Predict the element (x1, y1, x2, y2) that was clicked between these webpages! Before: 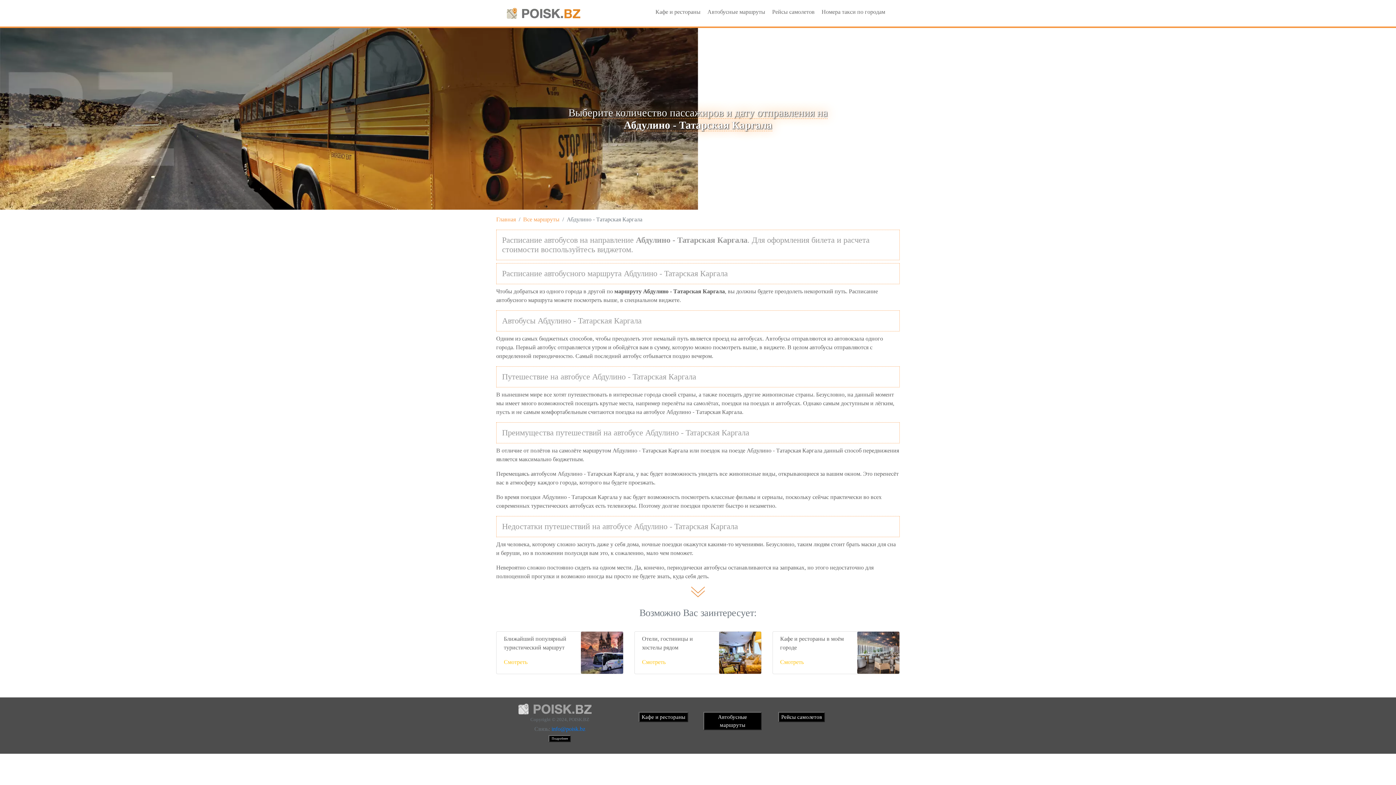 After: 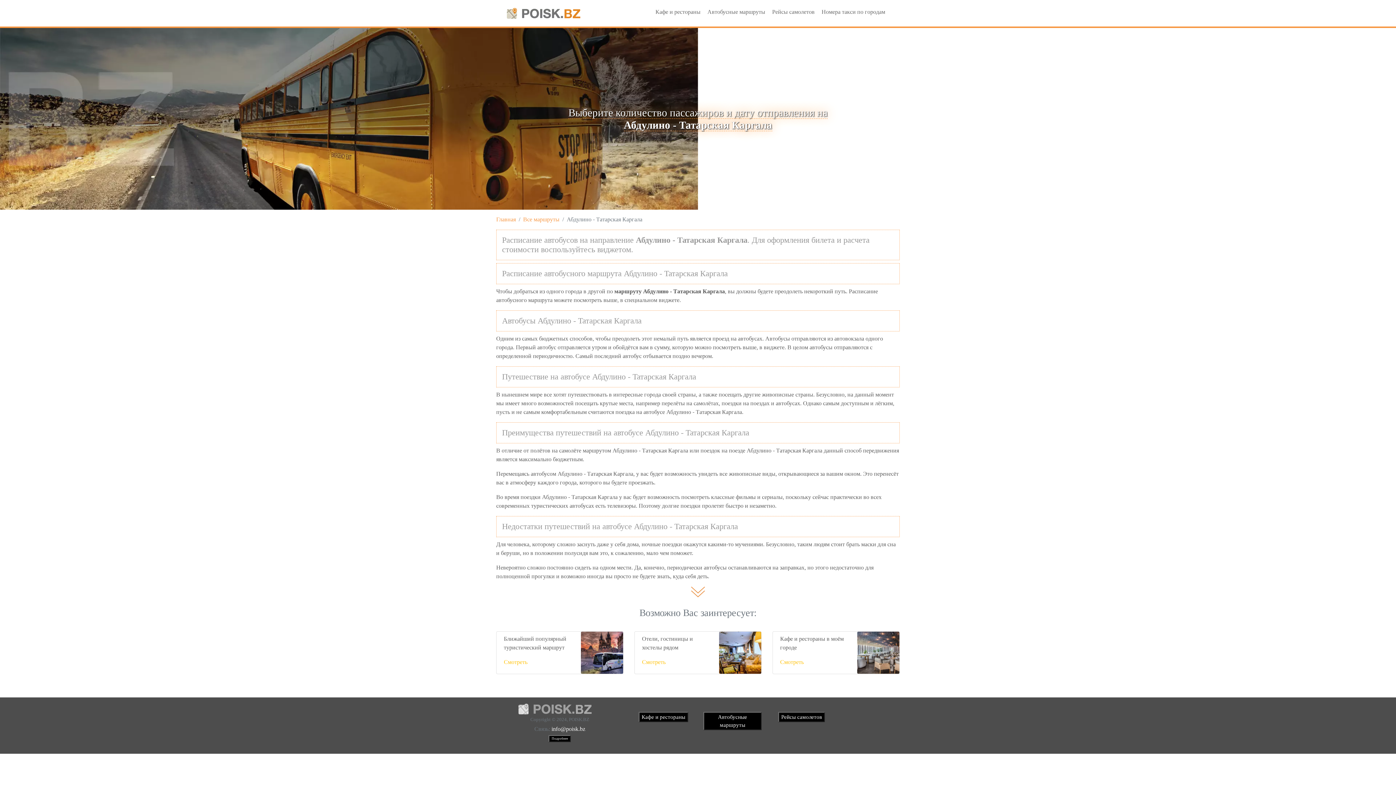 Action: label: info@poisk.bz bbox: (551, 726, 585, 732)